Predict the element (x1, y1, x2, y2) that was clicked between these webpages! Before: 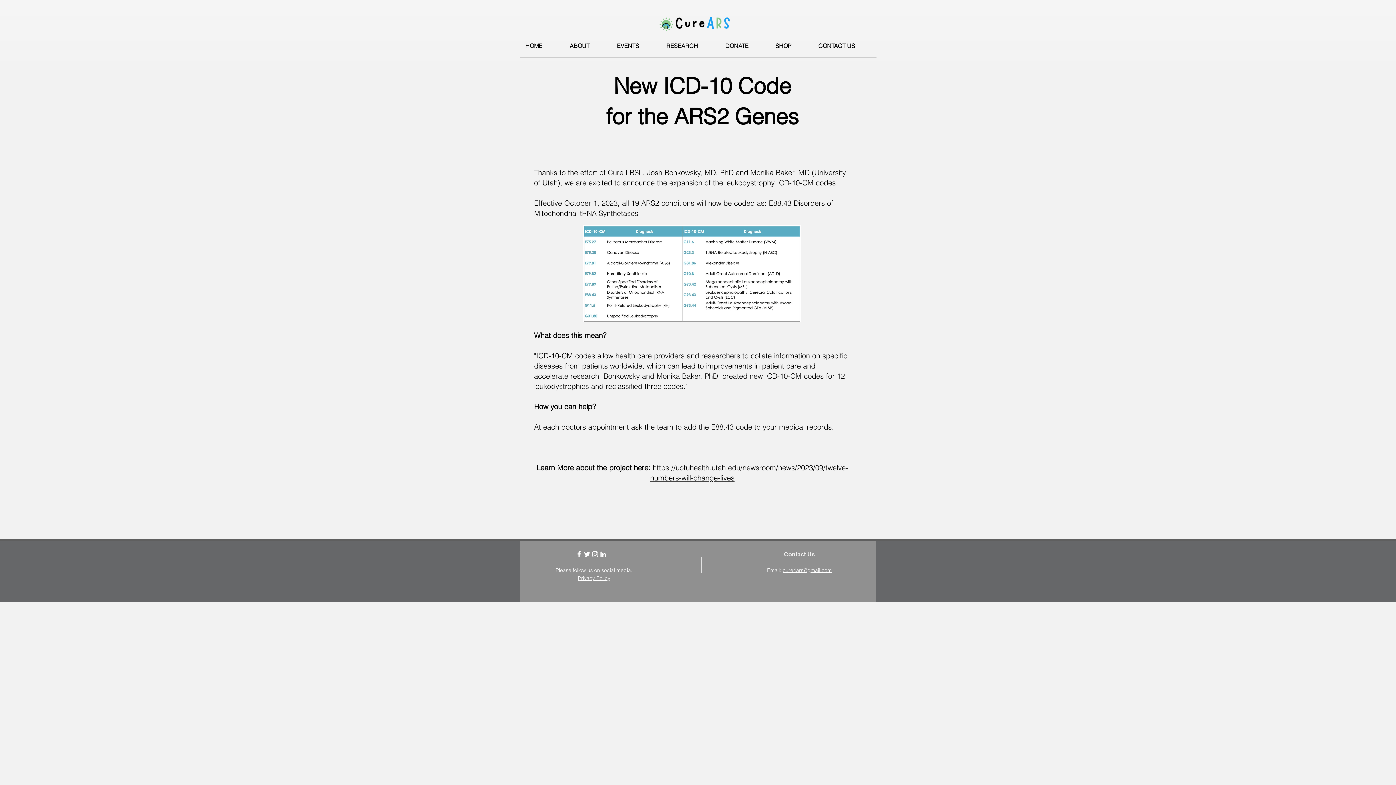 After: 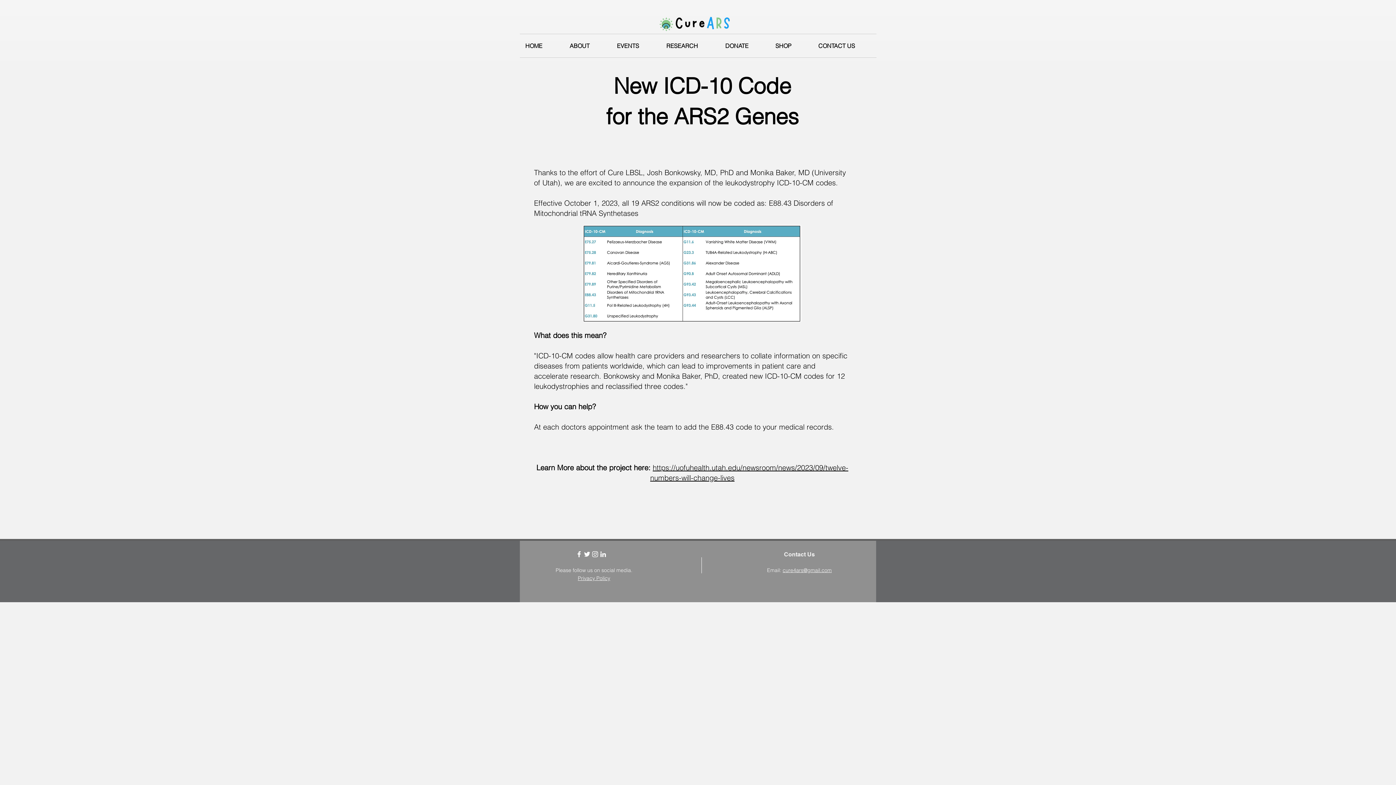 Action: bbox: (578, 575, 610, 581) label: Privacy Policy